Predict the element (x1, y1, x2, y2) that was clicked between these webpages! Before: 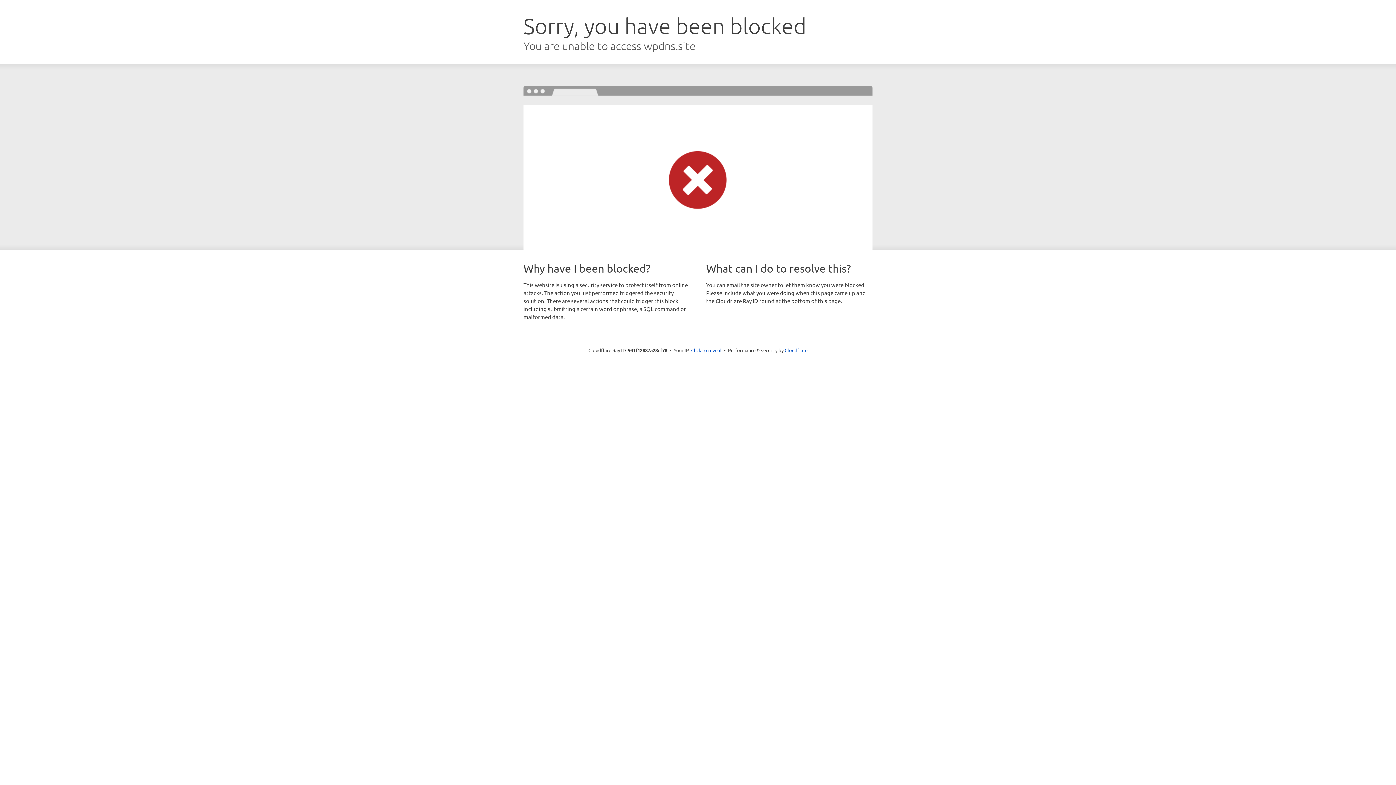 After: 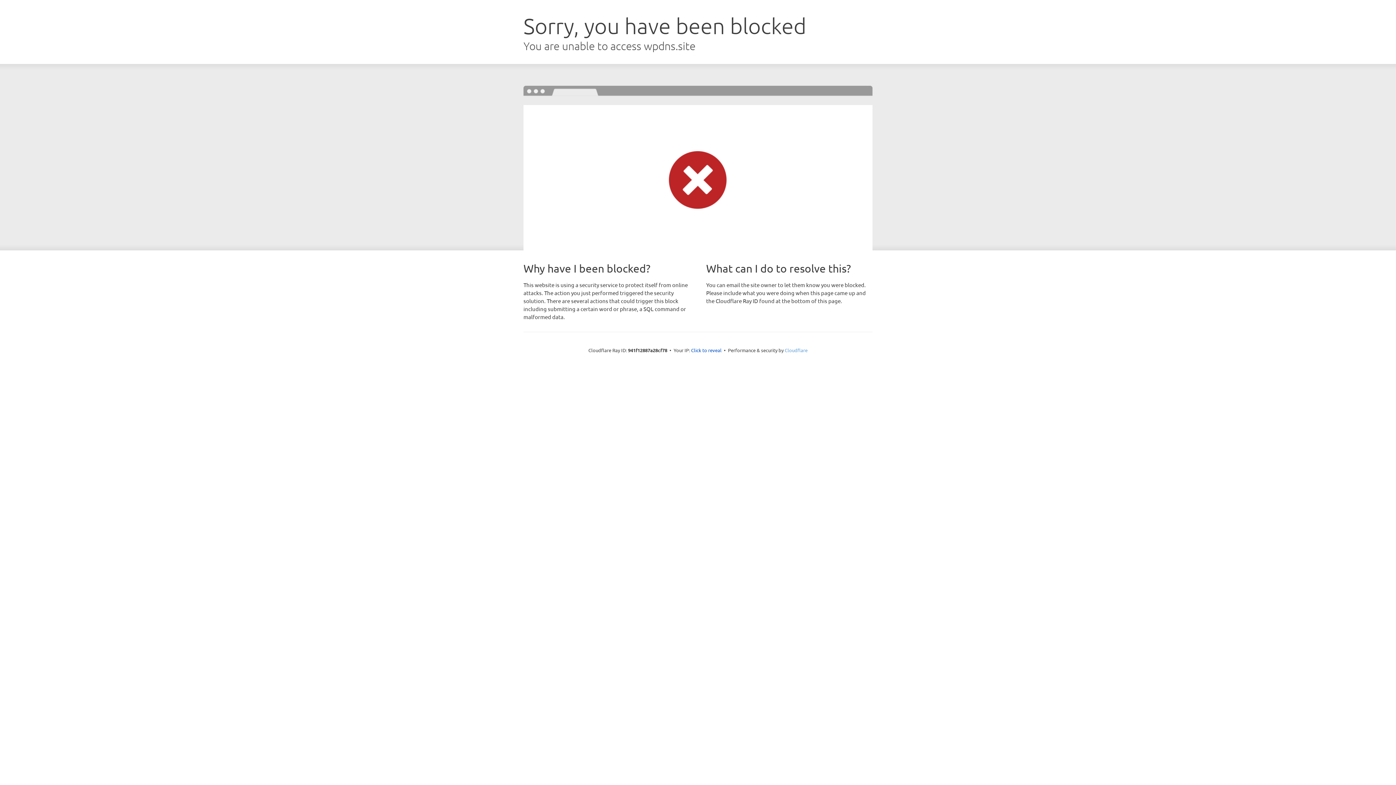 Action: label: Cloudflare bbox: (784, 347, 807, 353)